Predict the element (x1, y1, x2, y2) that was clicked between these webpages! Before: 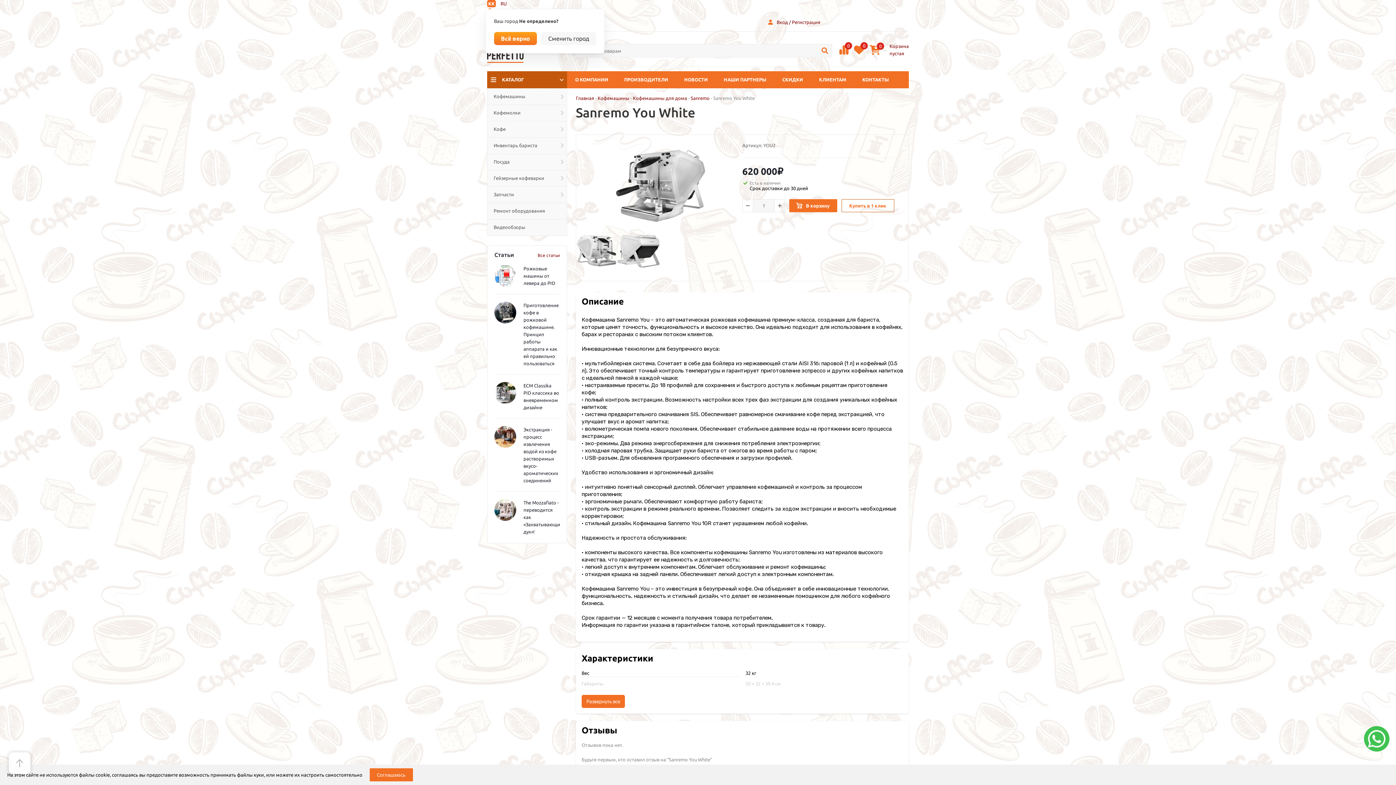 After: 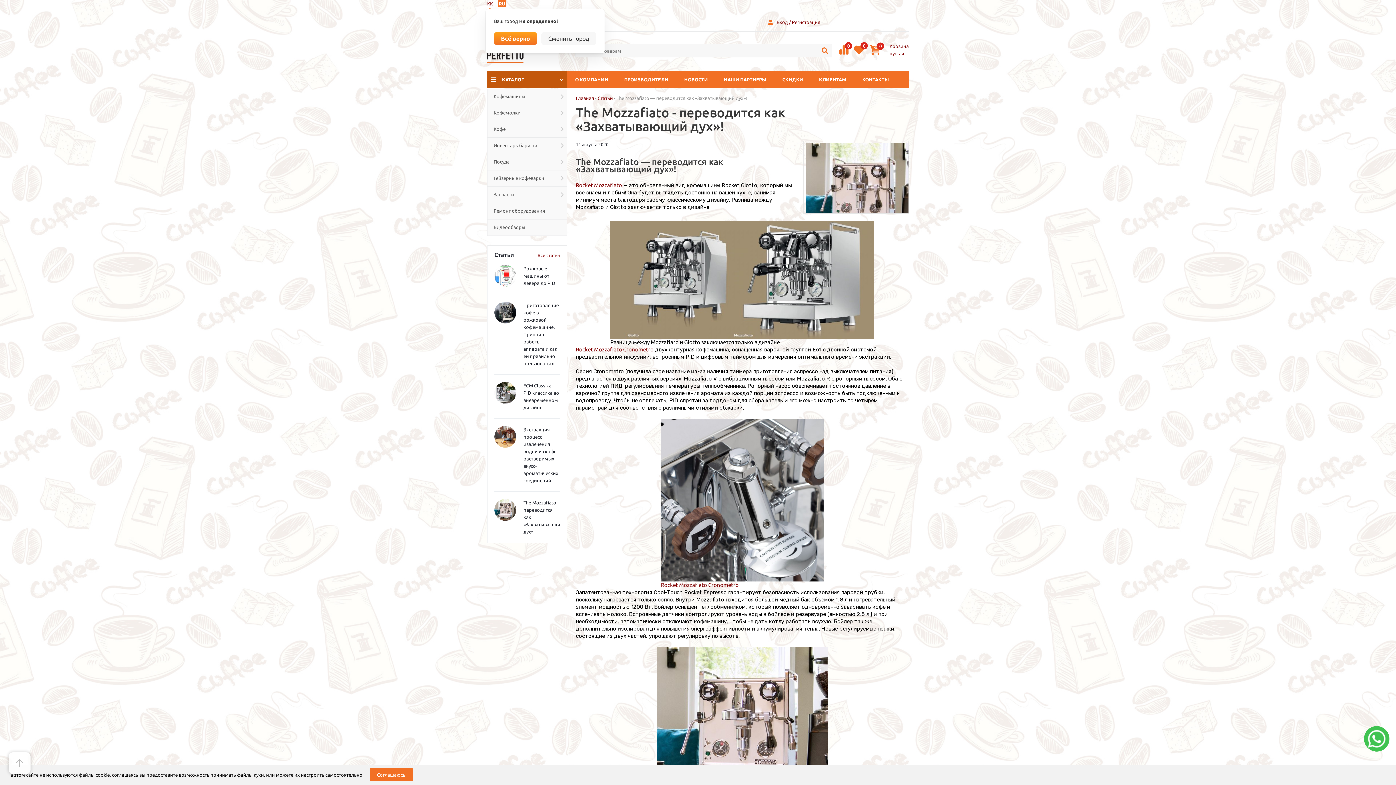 Action: bbox: (494, 499, 516, 520)